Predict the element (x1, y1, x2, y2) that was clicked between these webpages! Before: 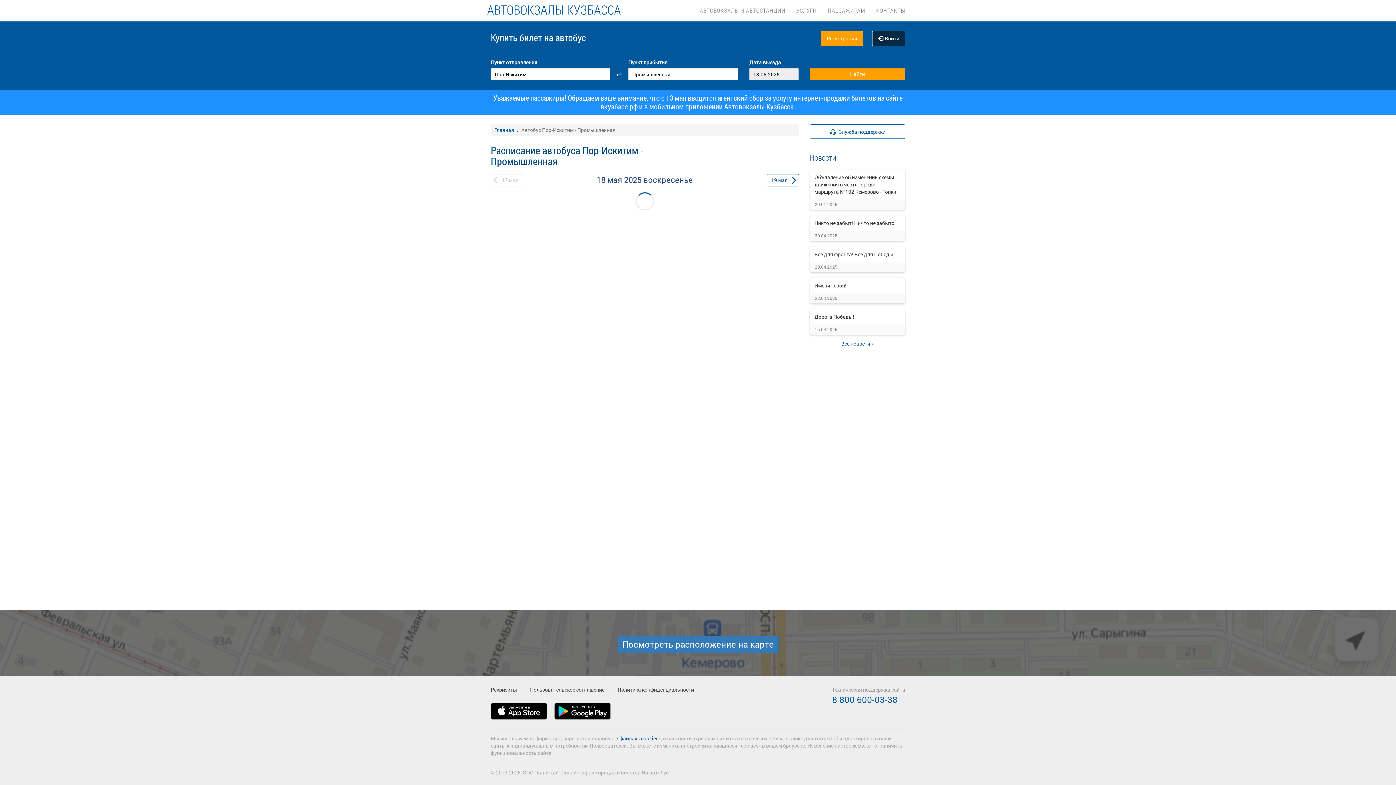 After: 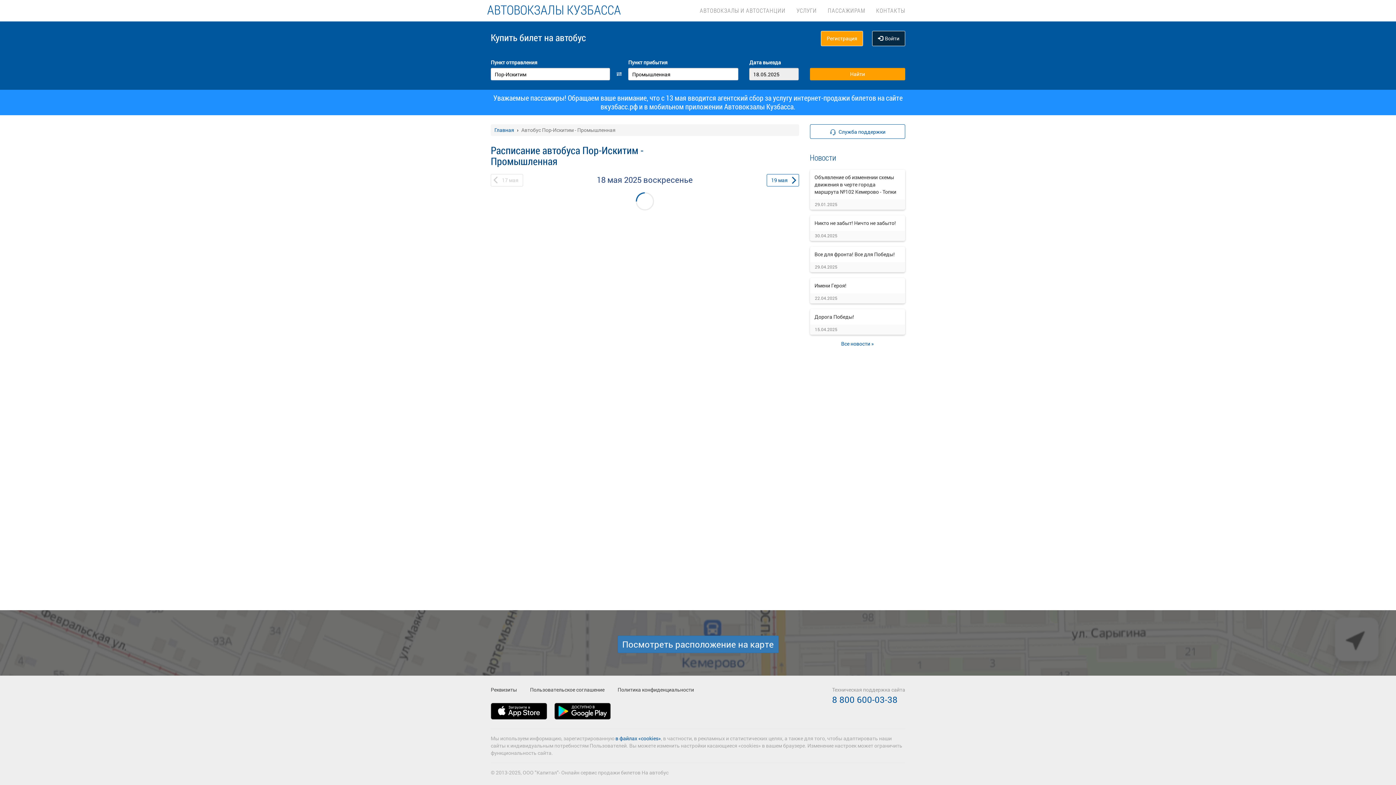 Action: bbox: (832, 694, 897, 705) label: 8 800 600-03-38